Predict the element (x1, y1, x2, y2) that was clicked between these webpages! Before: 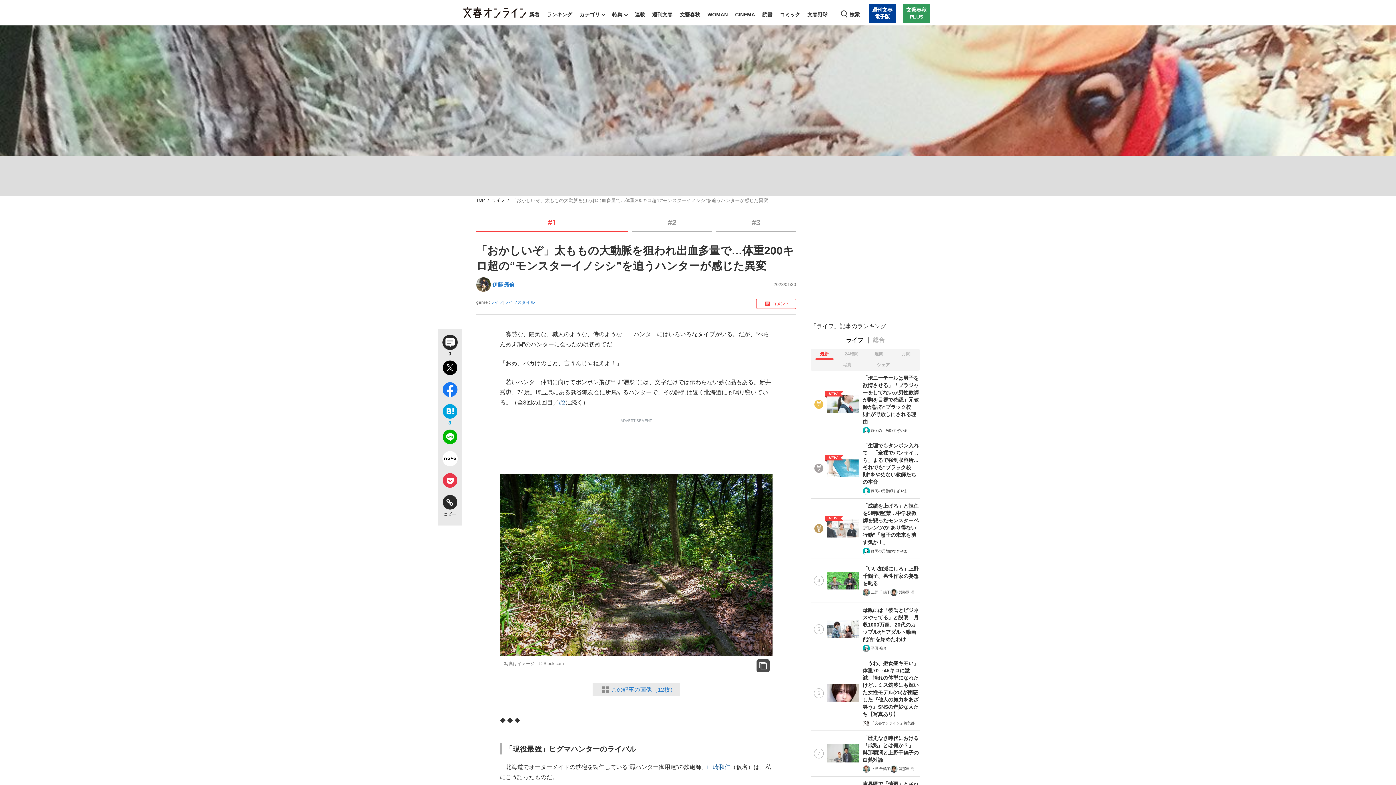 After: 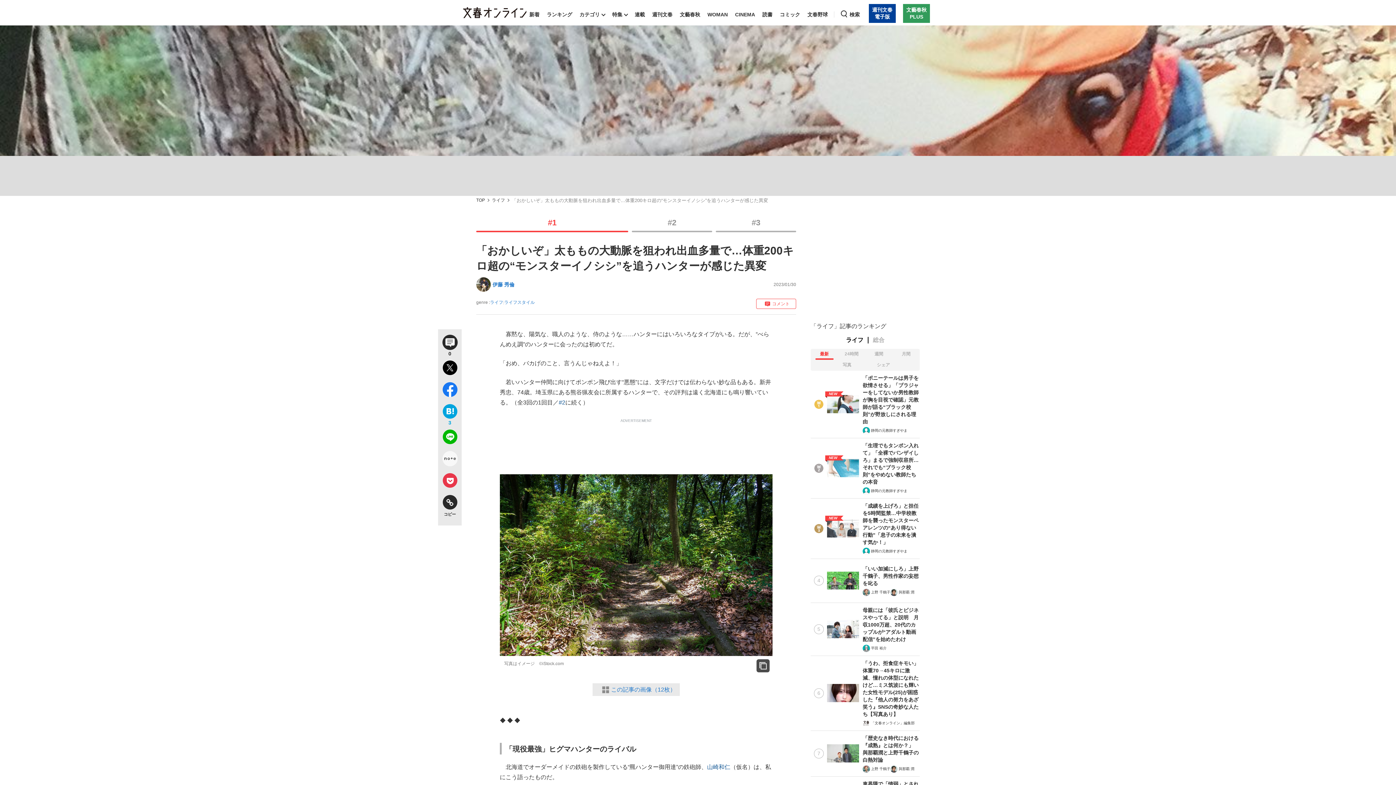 Action: bbox: (440, 451, 460, 469)